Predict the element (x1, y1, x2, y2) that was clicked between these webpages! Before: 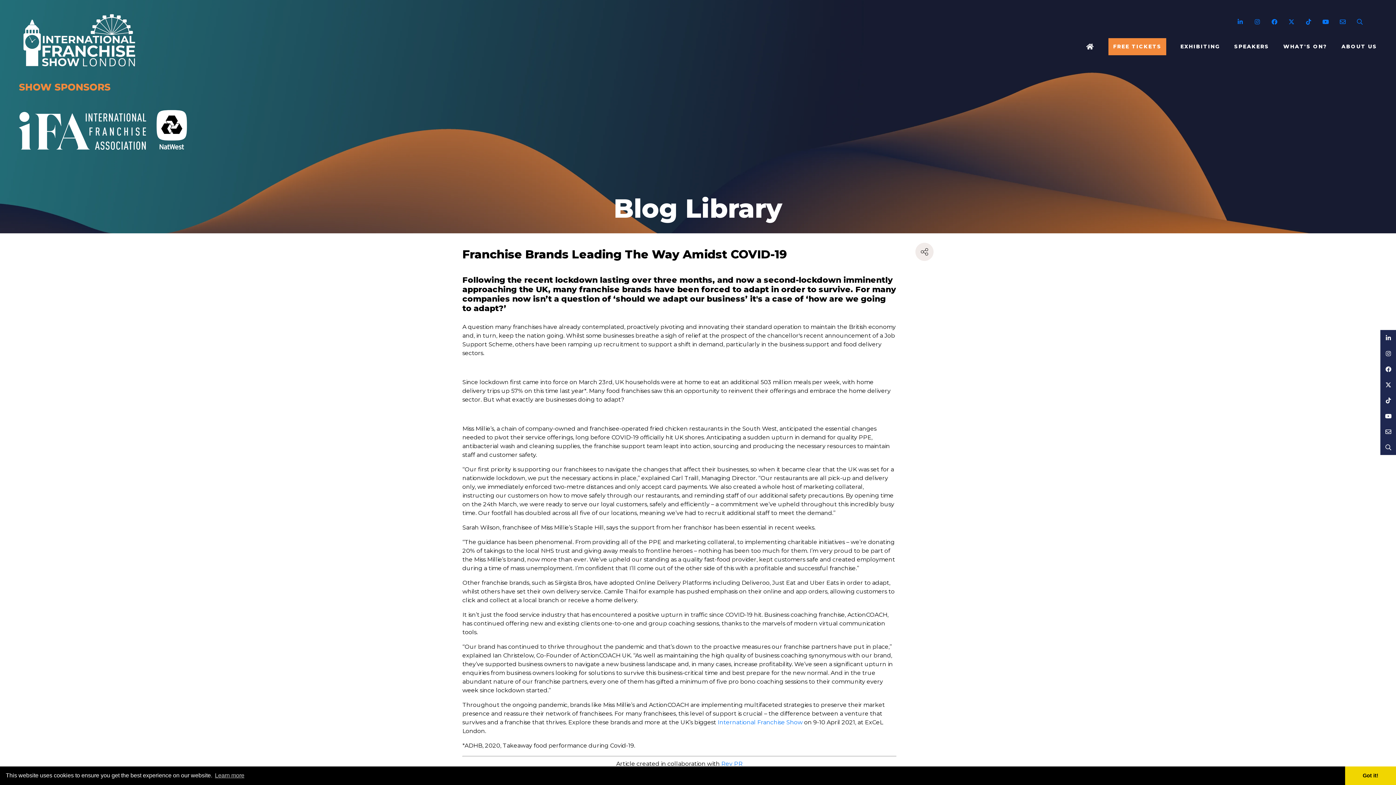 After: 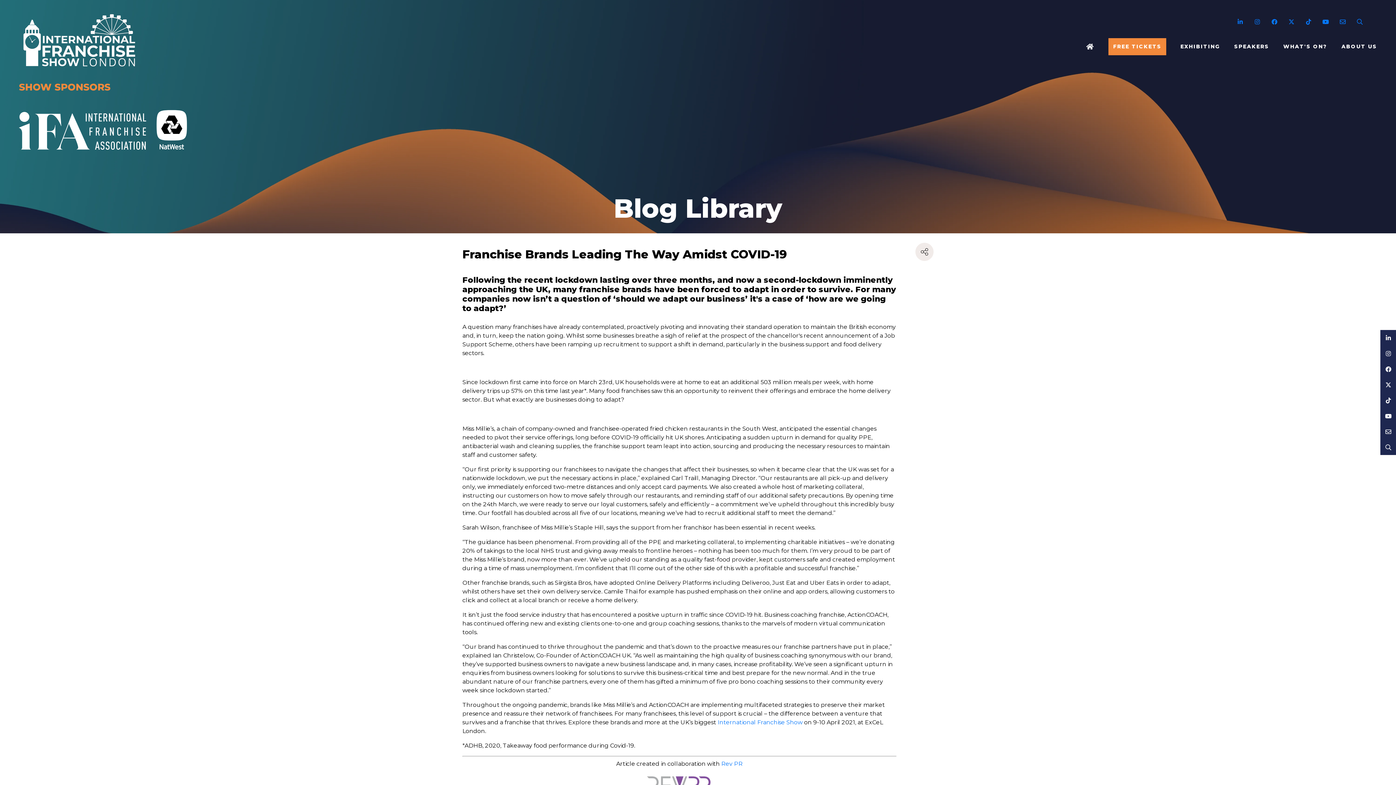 Action: bbox: (1345, 766, 1396, 785) label: dismiss cookie message